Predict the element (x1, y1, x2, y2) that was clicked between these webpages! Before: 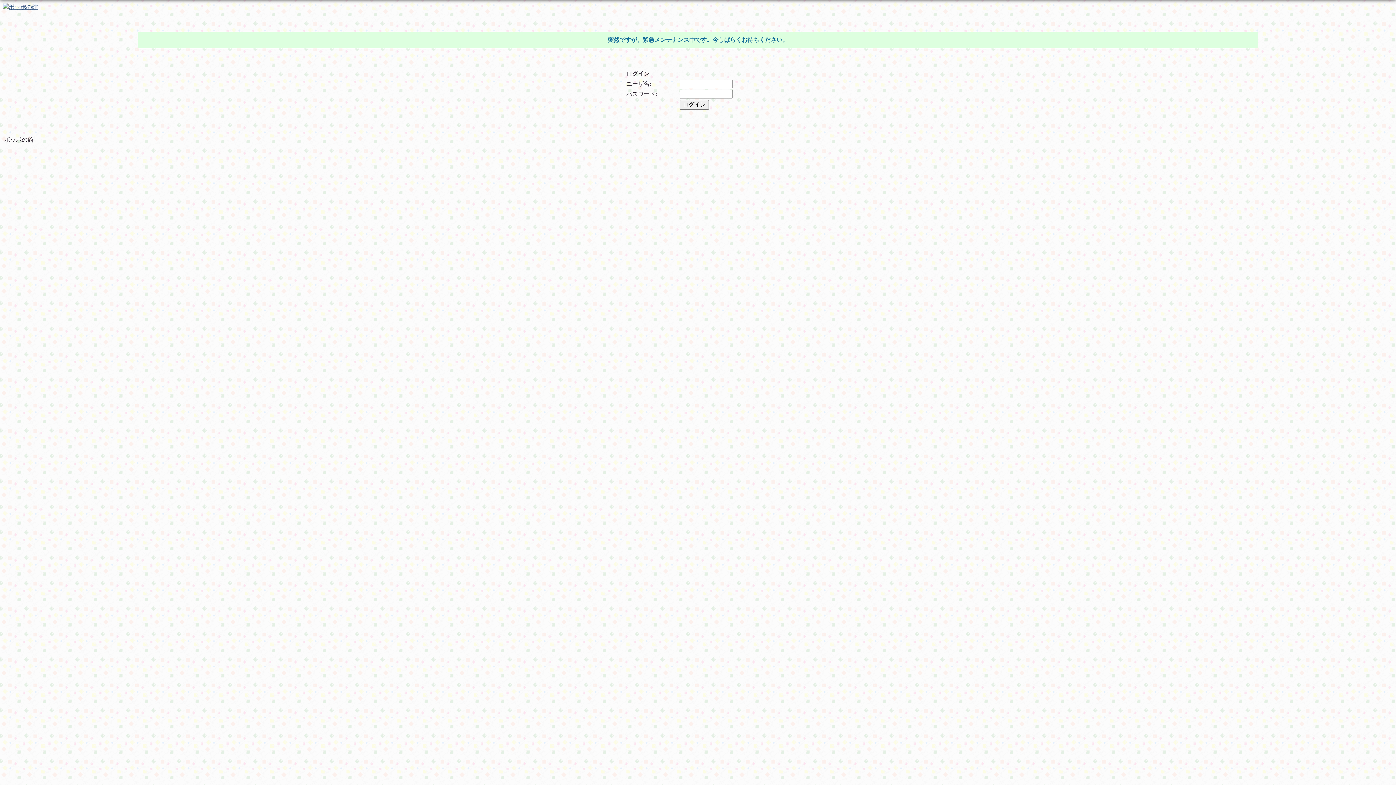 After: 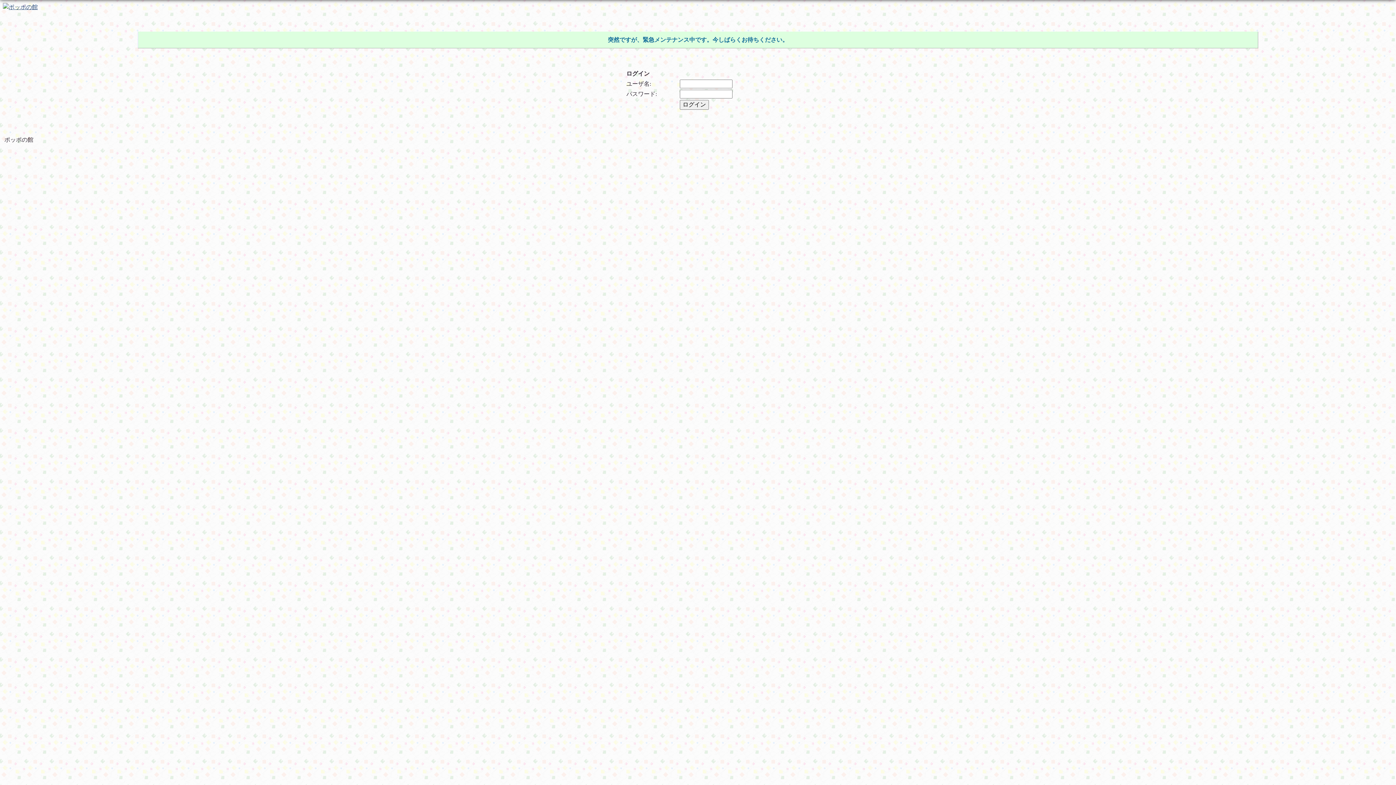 Action: bbox: (2, 3, 37, 9)